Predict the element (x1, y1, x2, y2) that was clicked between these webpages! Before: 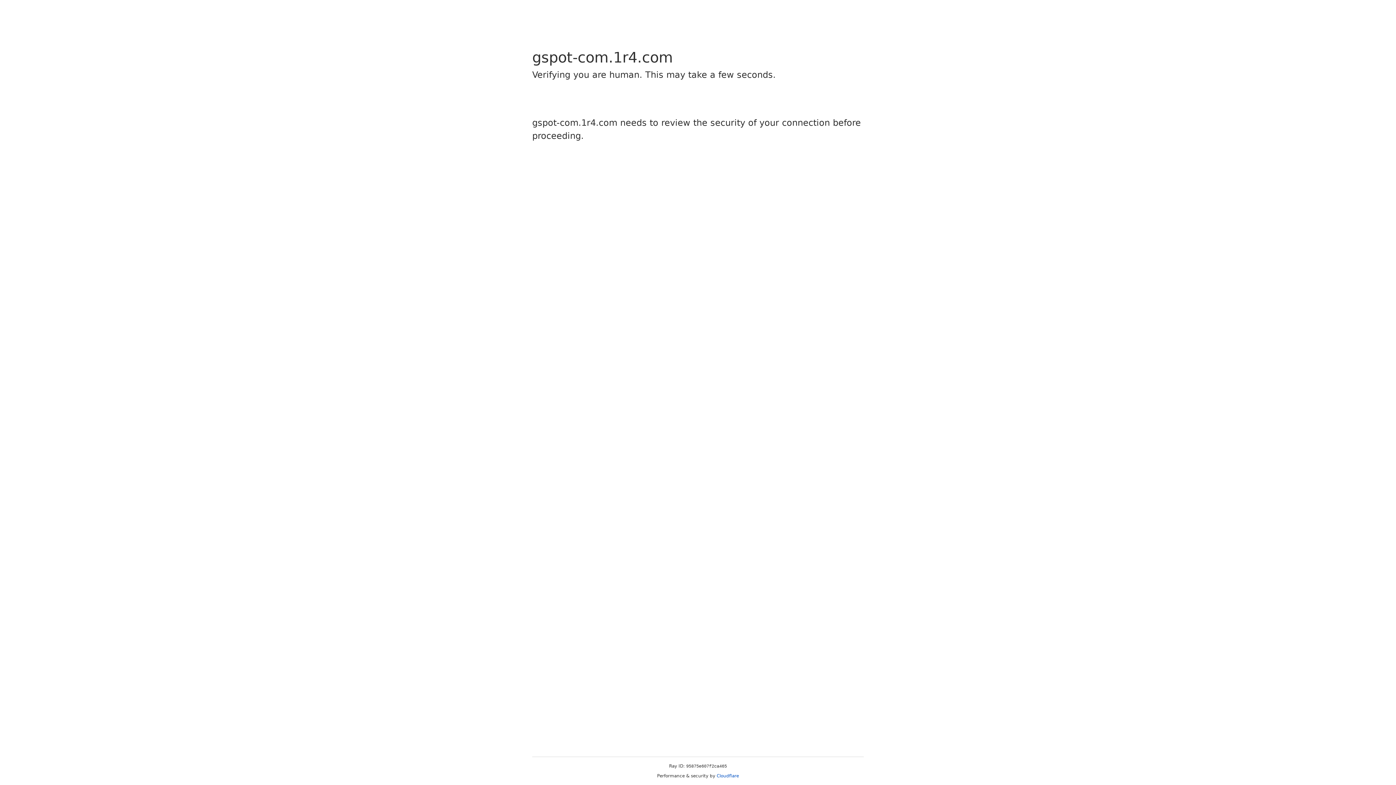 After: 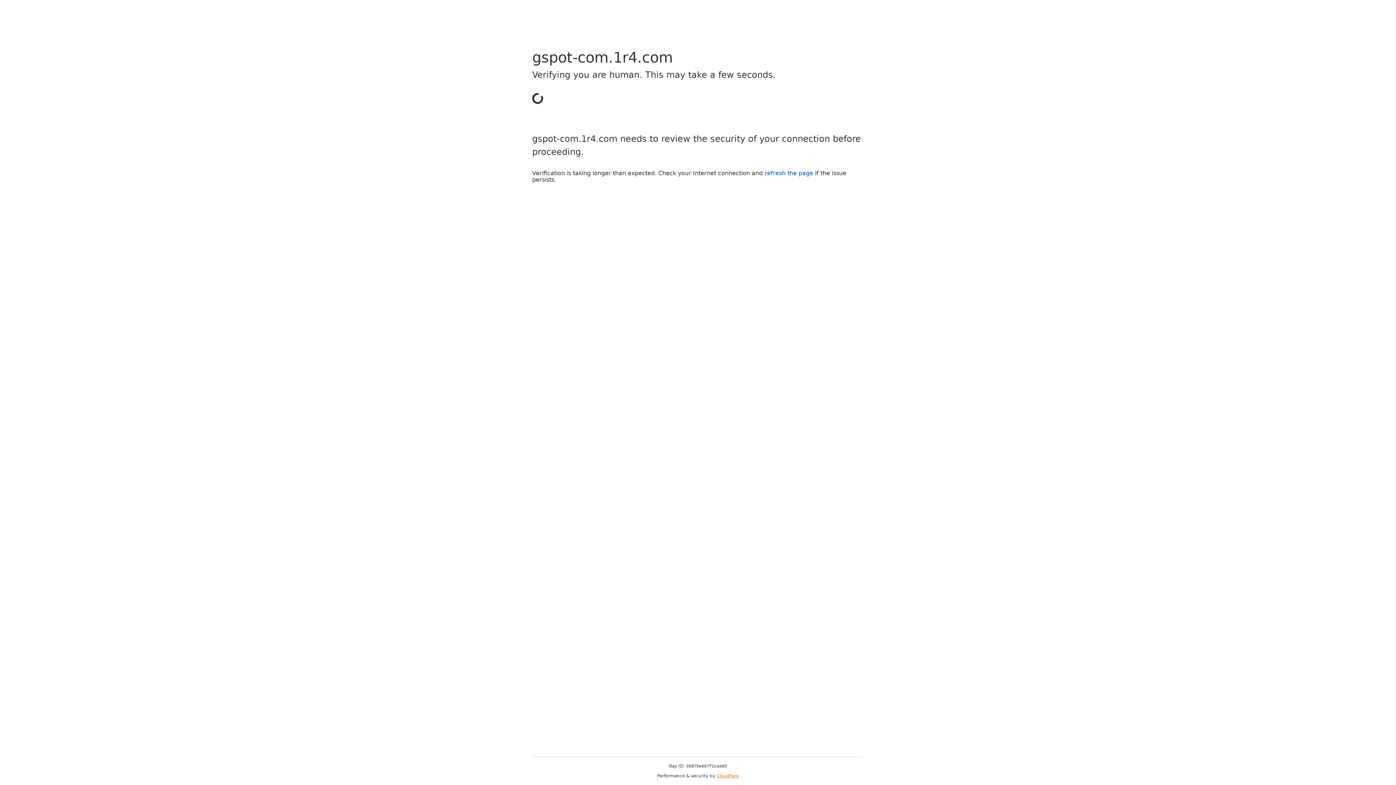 Action: label: Cloudflare bbox: (716, 773, 739, 778)